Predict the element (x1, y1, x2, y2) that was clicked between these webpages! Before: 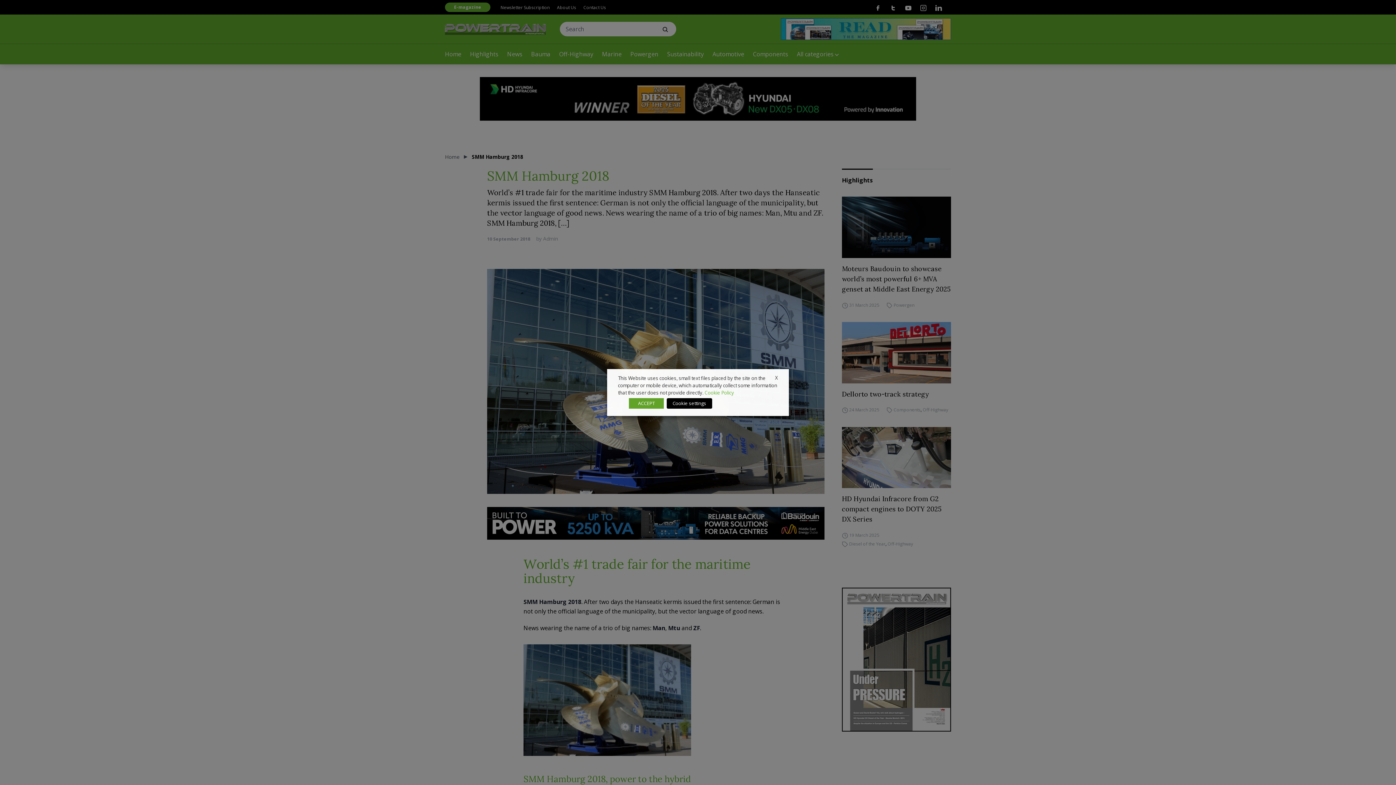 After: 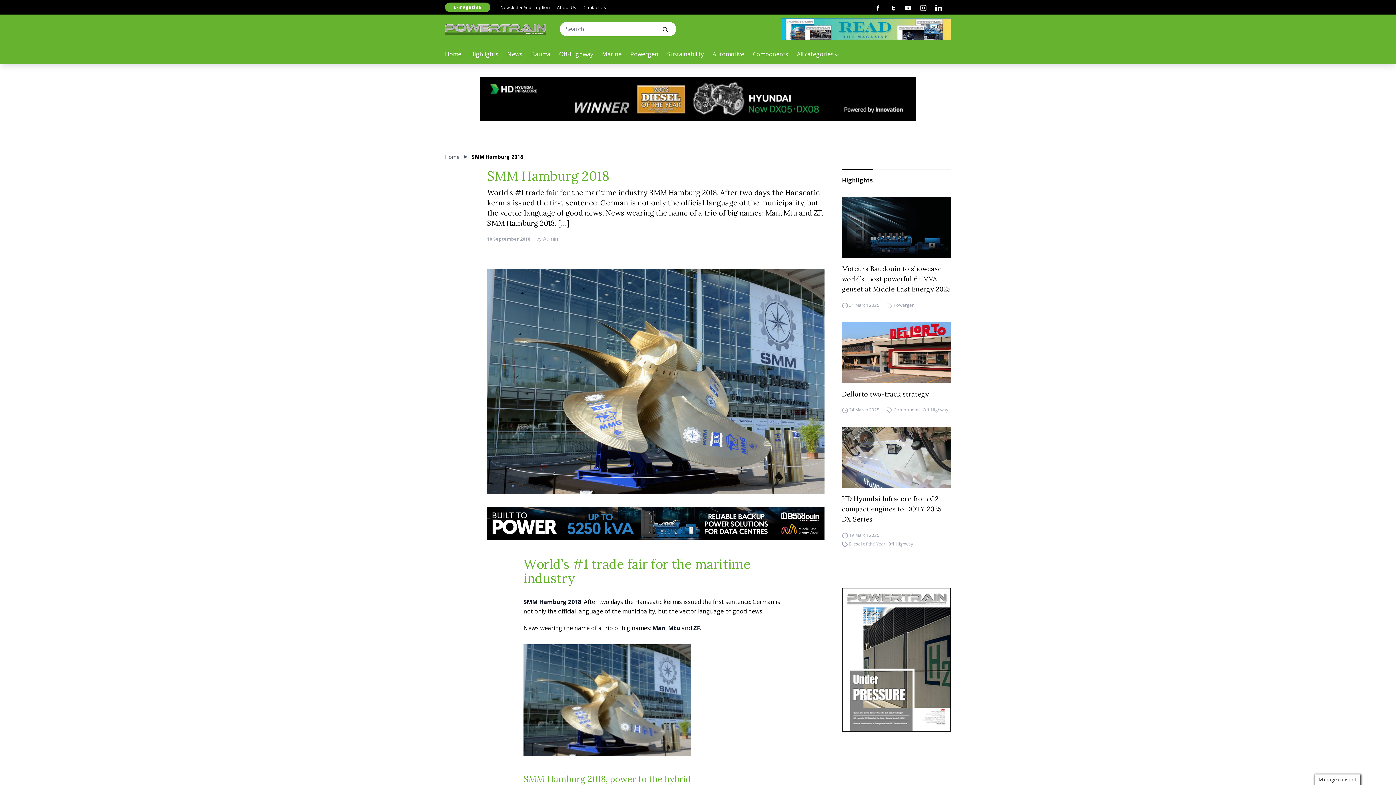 Action: bbox: (629, 398, 664, 408) label: ACCEPT